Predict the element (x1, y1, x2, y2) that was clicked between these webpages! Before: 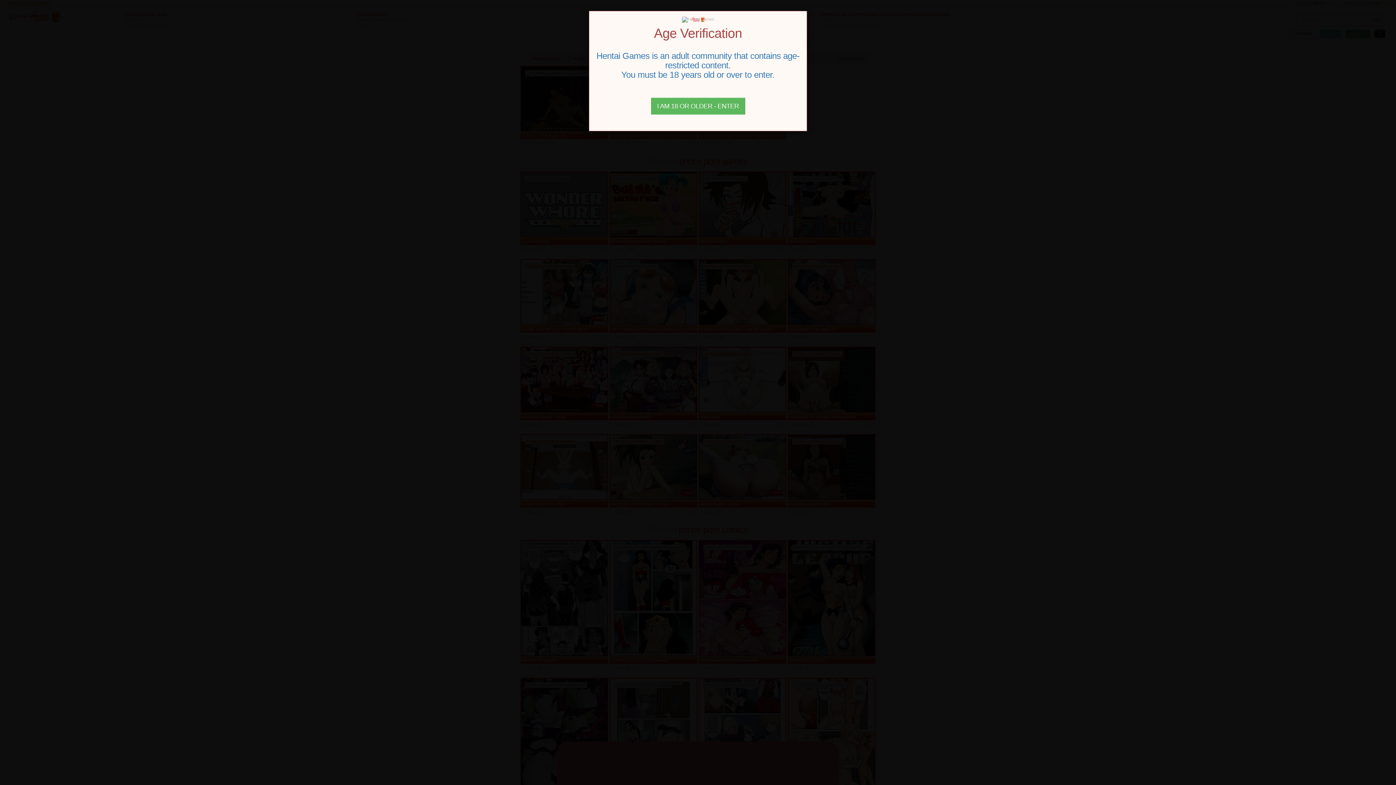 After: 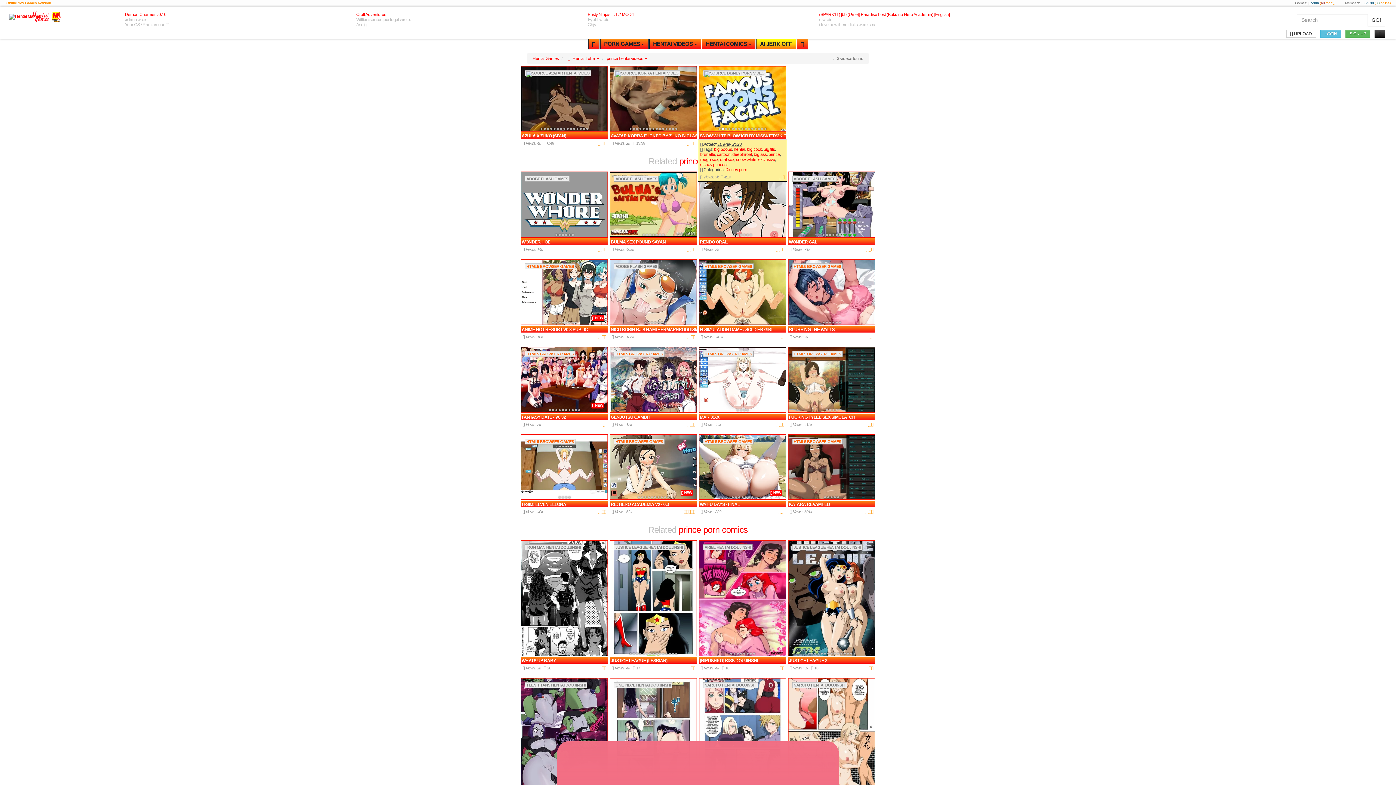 Action: label: Close bbox: (651, 97, 745, 114)